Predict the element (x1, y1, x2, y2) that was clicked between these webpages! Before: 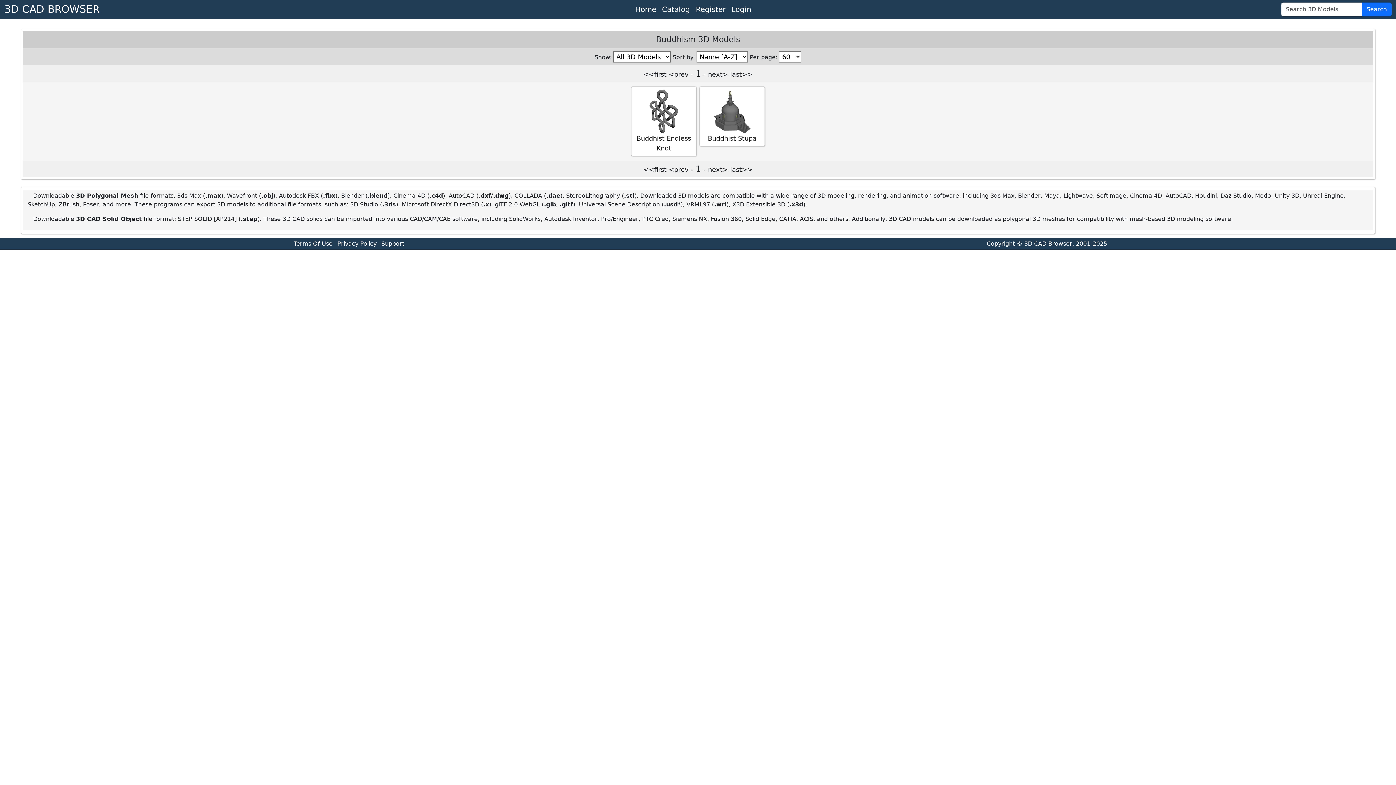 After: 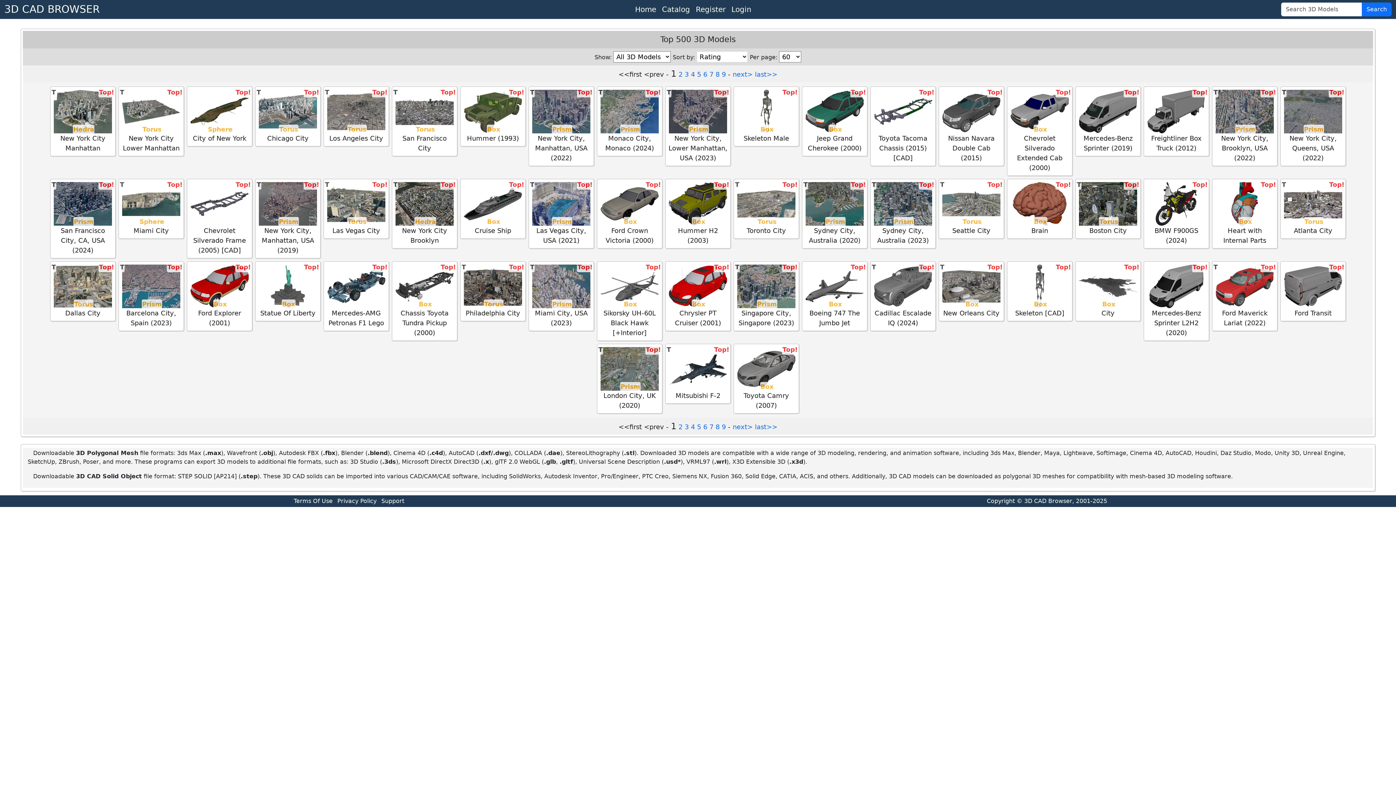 Action: label: Search bbox: (1362, 2, 1392, 16)